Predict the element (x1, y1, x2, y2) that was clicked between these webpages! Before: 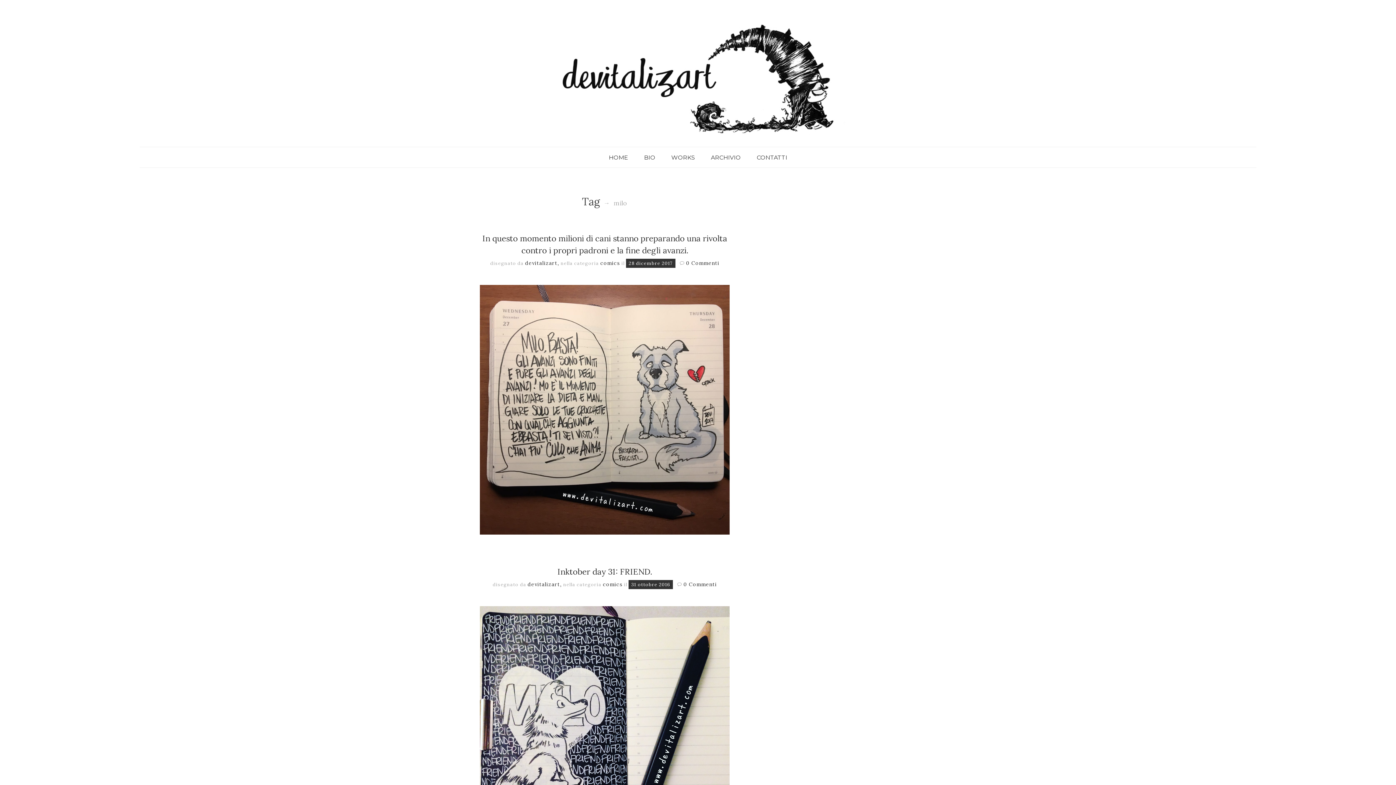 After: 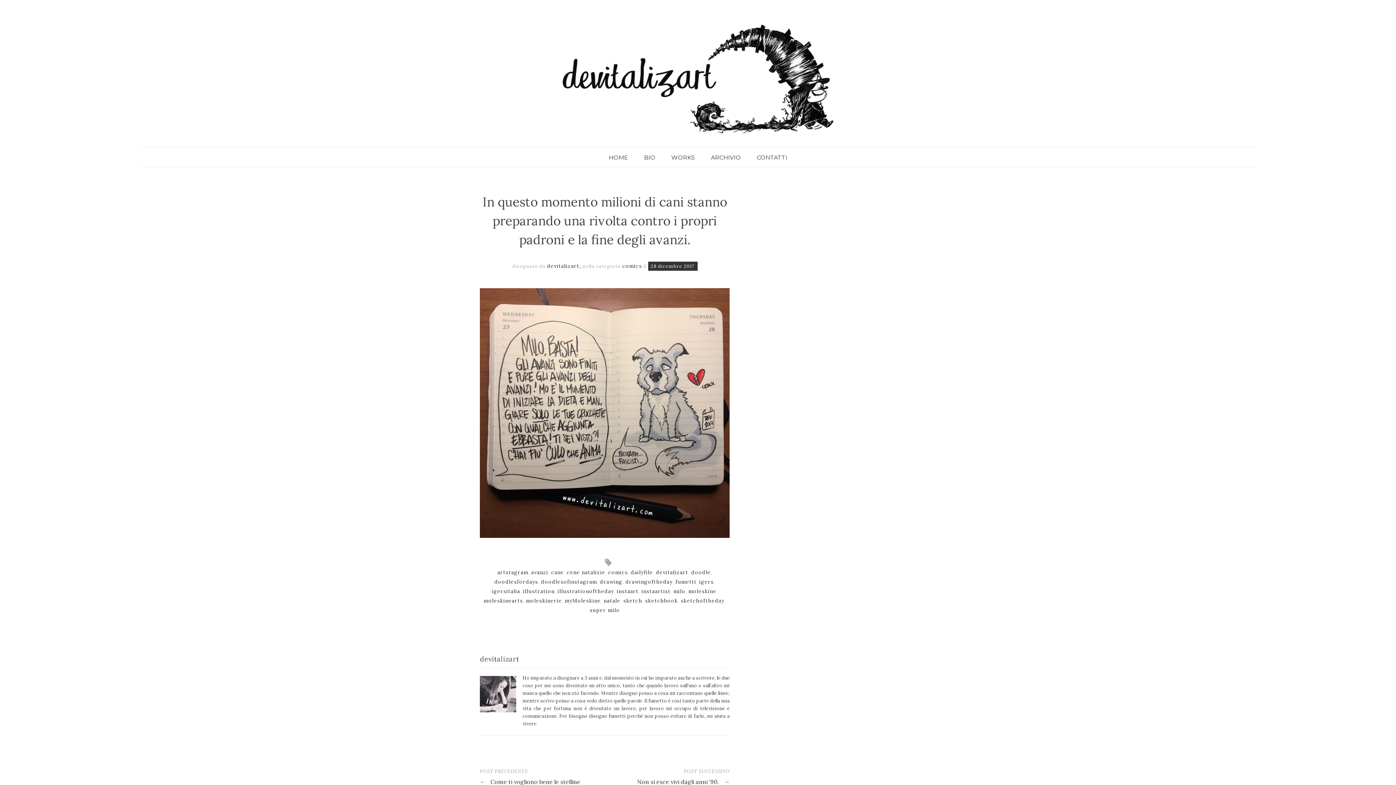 Action: label: 28 dicembre 2017 bbox: (626, 258, 675, 267)